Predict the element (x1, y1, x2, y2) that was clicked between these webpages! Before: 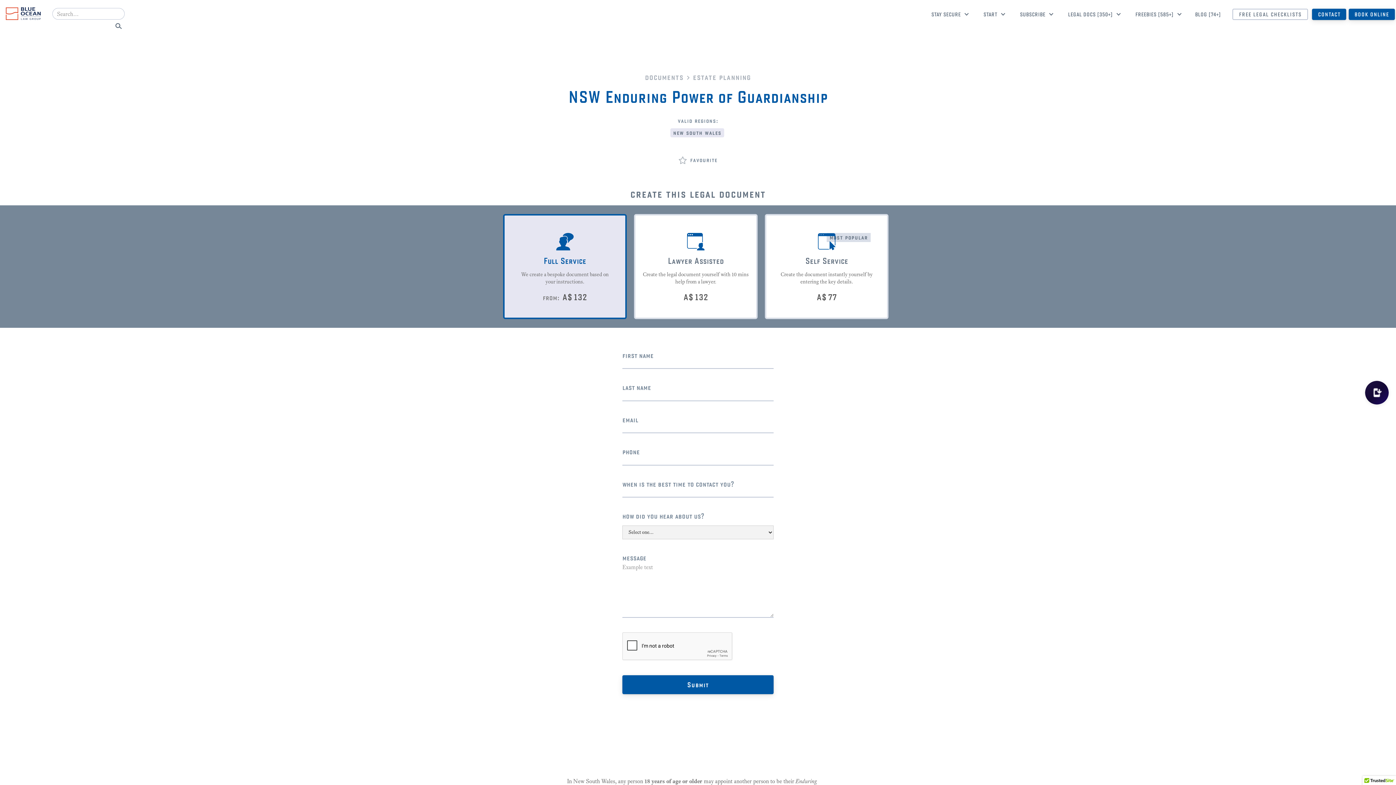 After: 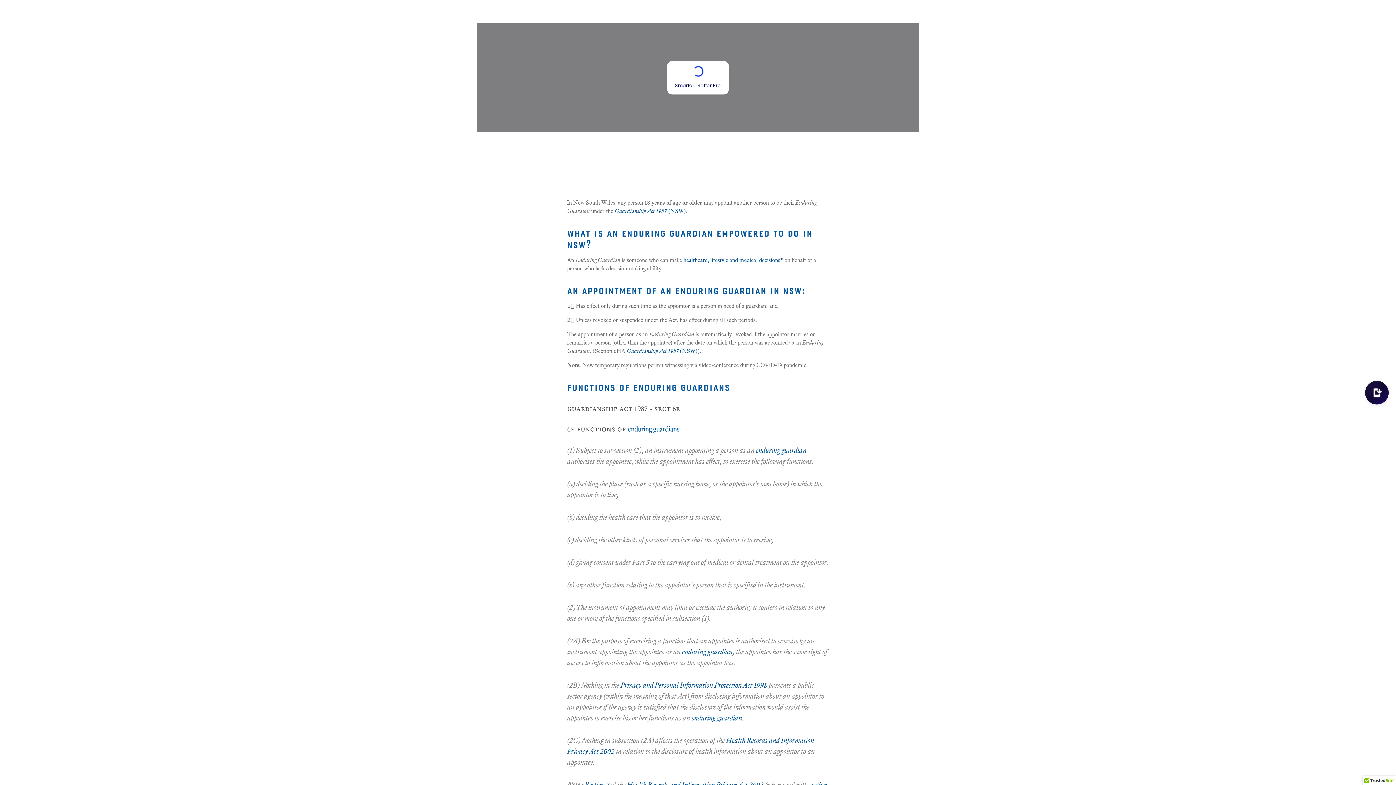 Action: label: Lawyer Assisted

Create the legal document yourself with 10 mins help from a lawyer.

A$

132 bbox: (634, 214, 757, 319)